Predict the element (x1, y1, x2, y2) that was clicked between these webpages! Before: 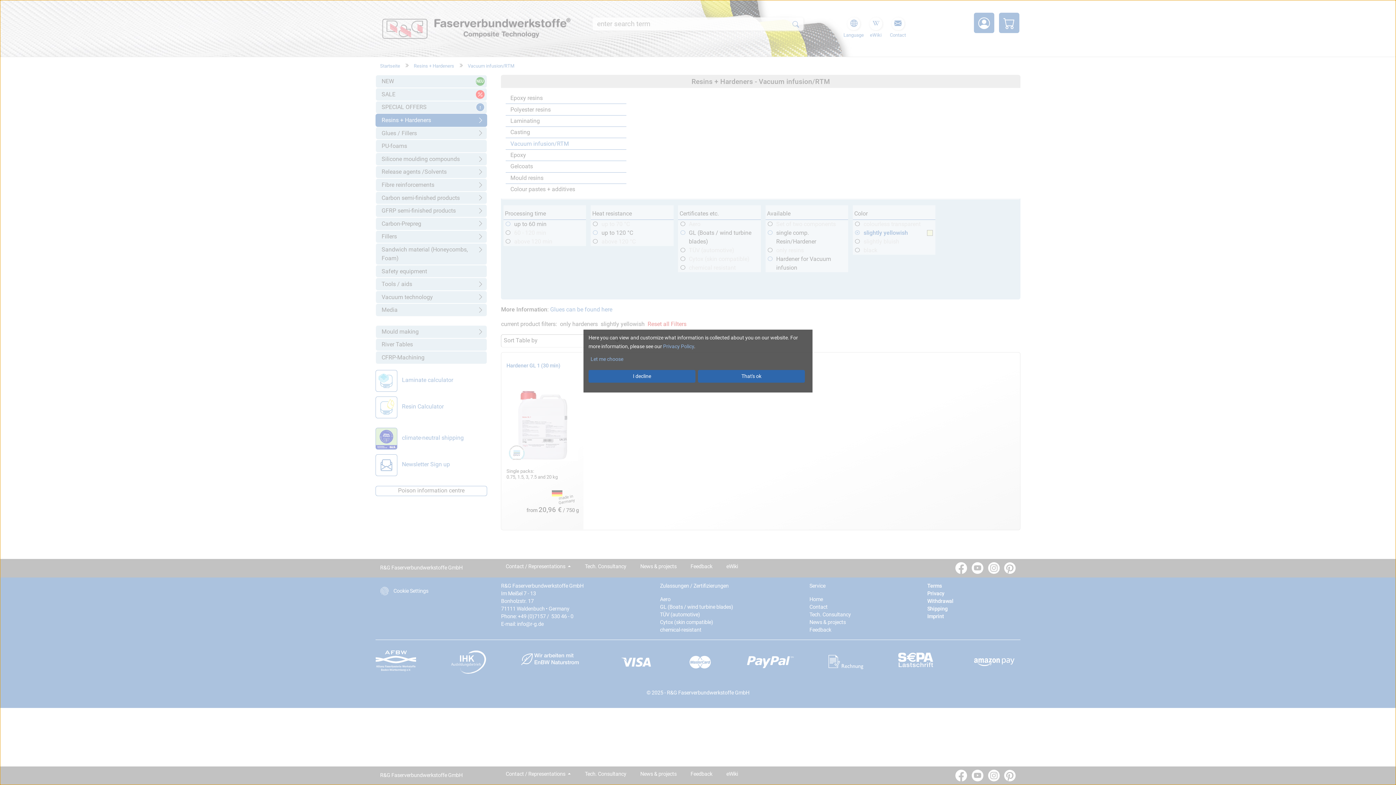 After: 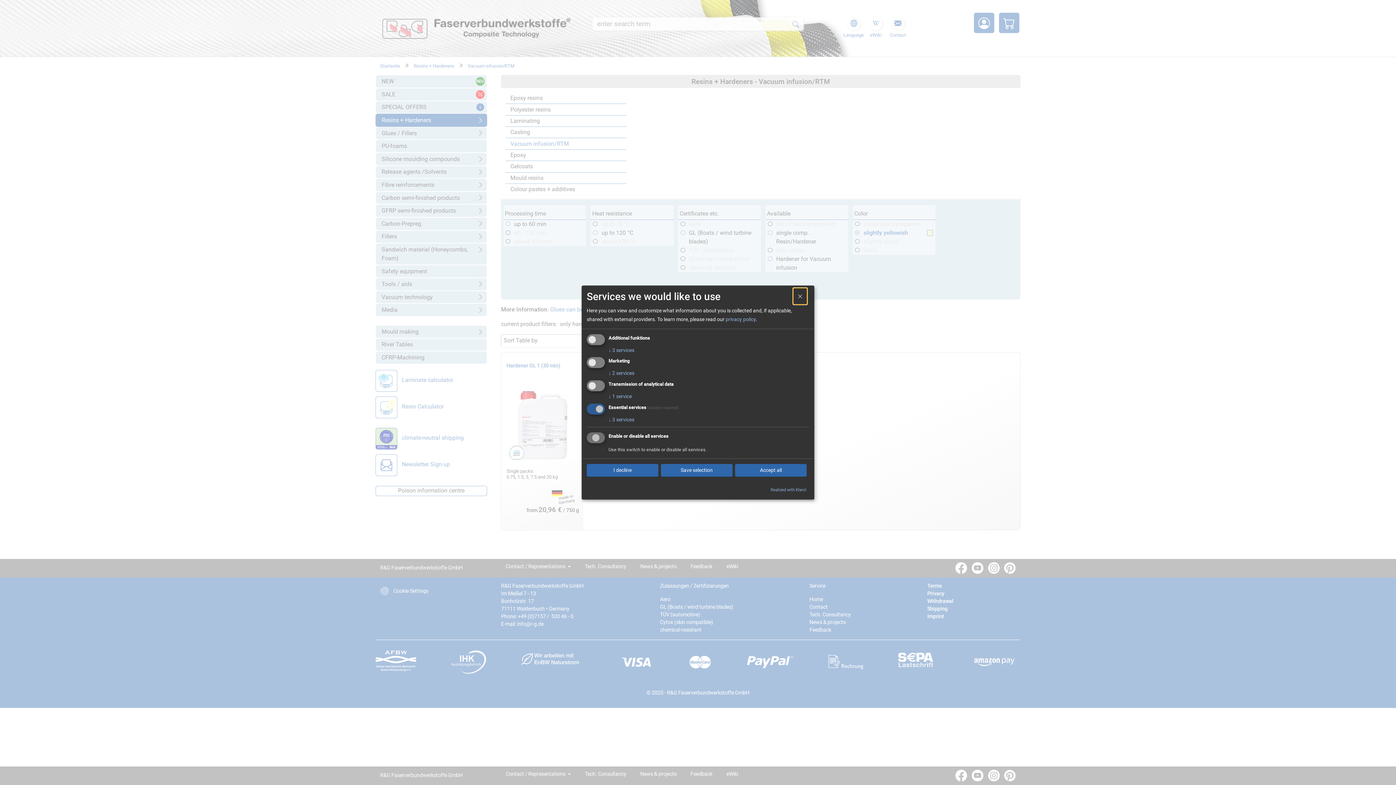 Action: bbox: (588, 353, 805, 365) label: Let me choose